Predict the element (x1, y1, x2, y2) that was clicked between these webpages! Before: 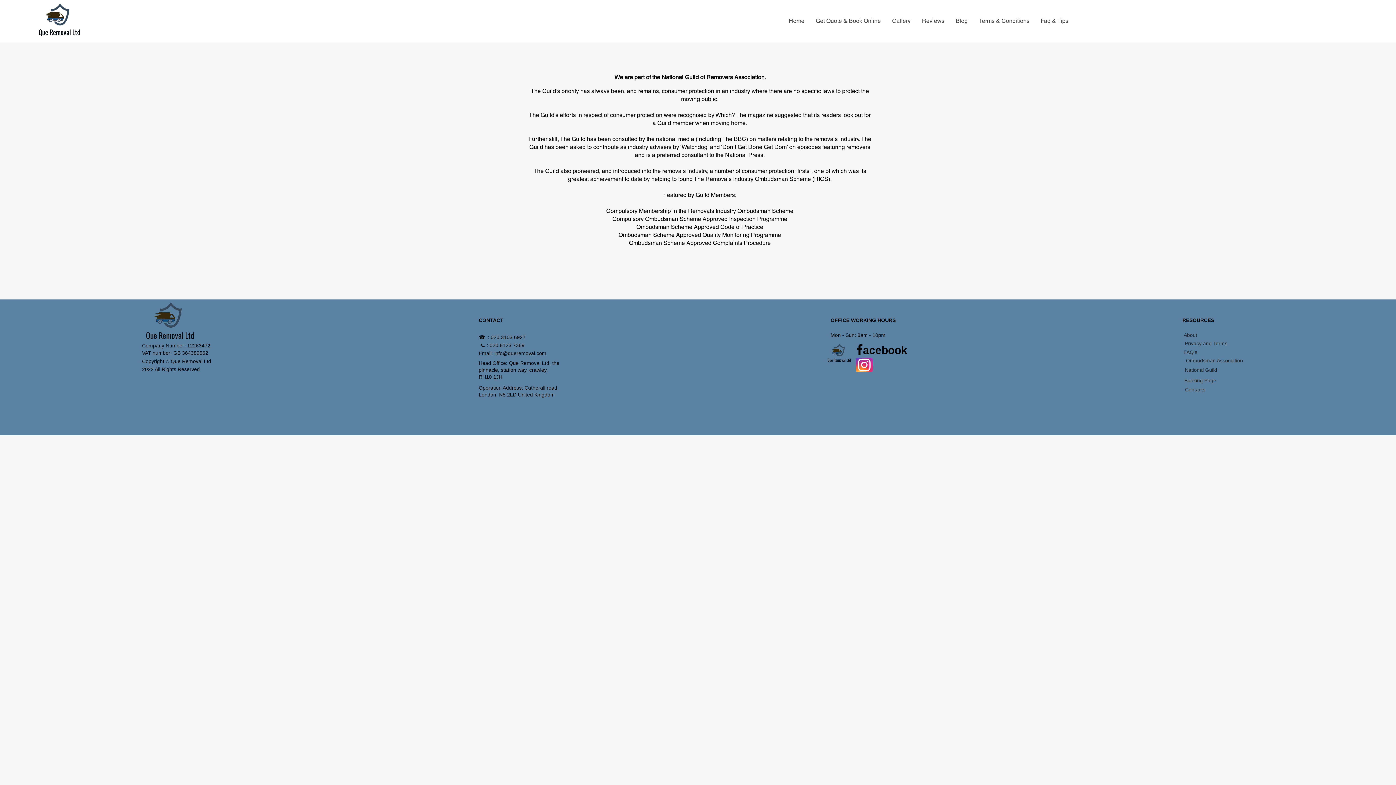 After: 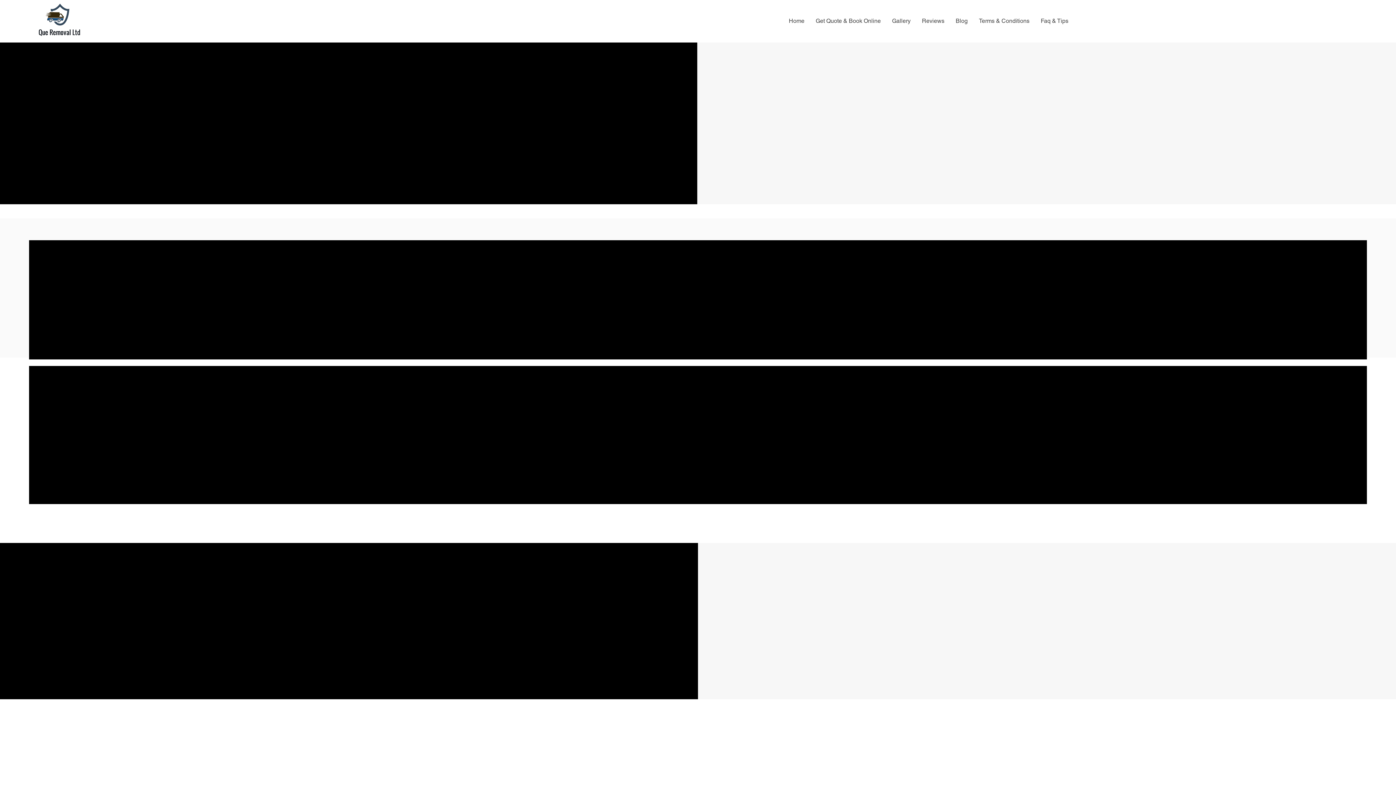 Action: bbox: (1164, 345, 1216, 359) label: FAQ's